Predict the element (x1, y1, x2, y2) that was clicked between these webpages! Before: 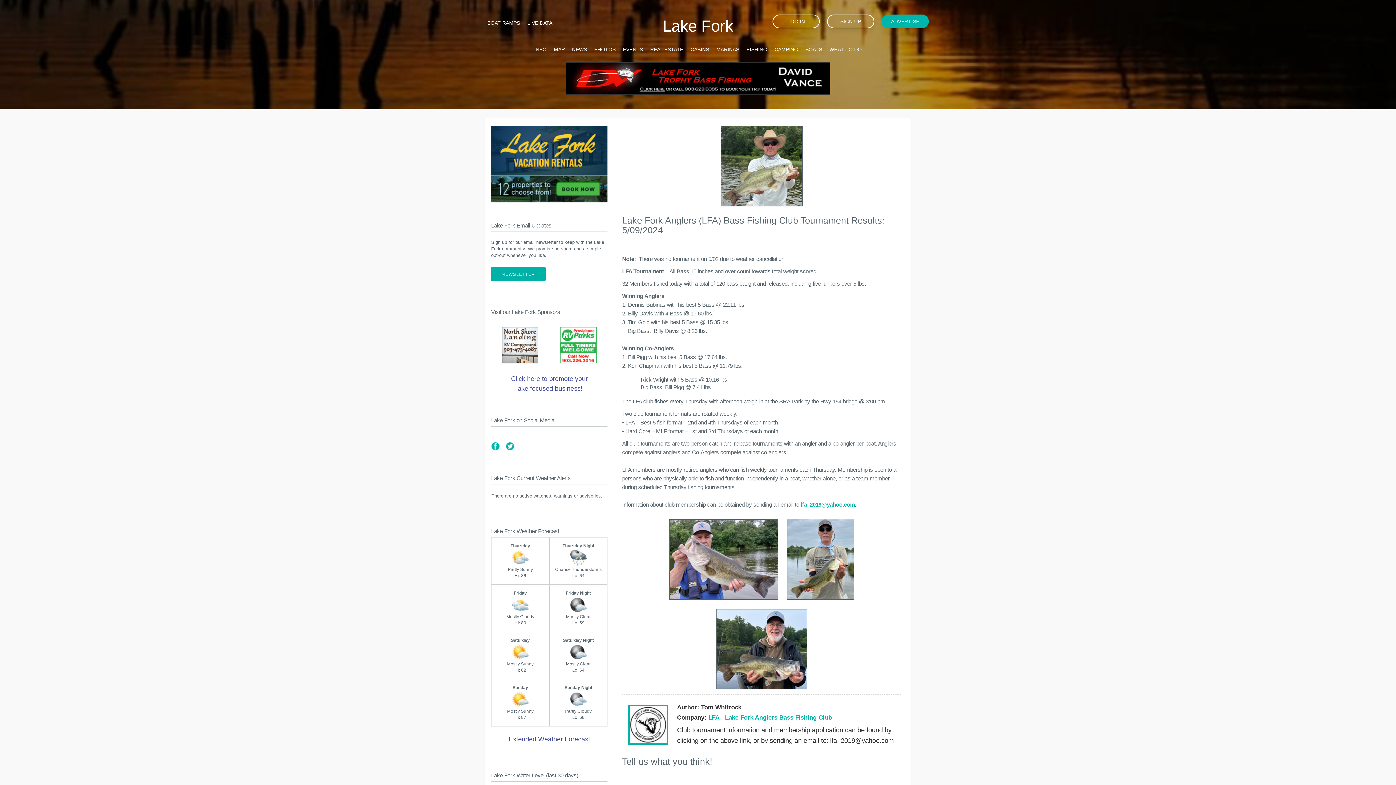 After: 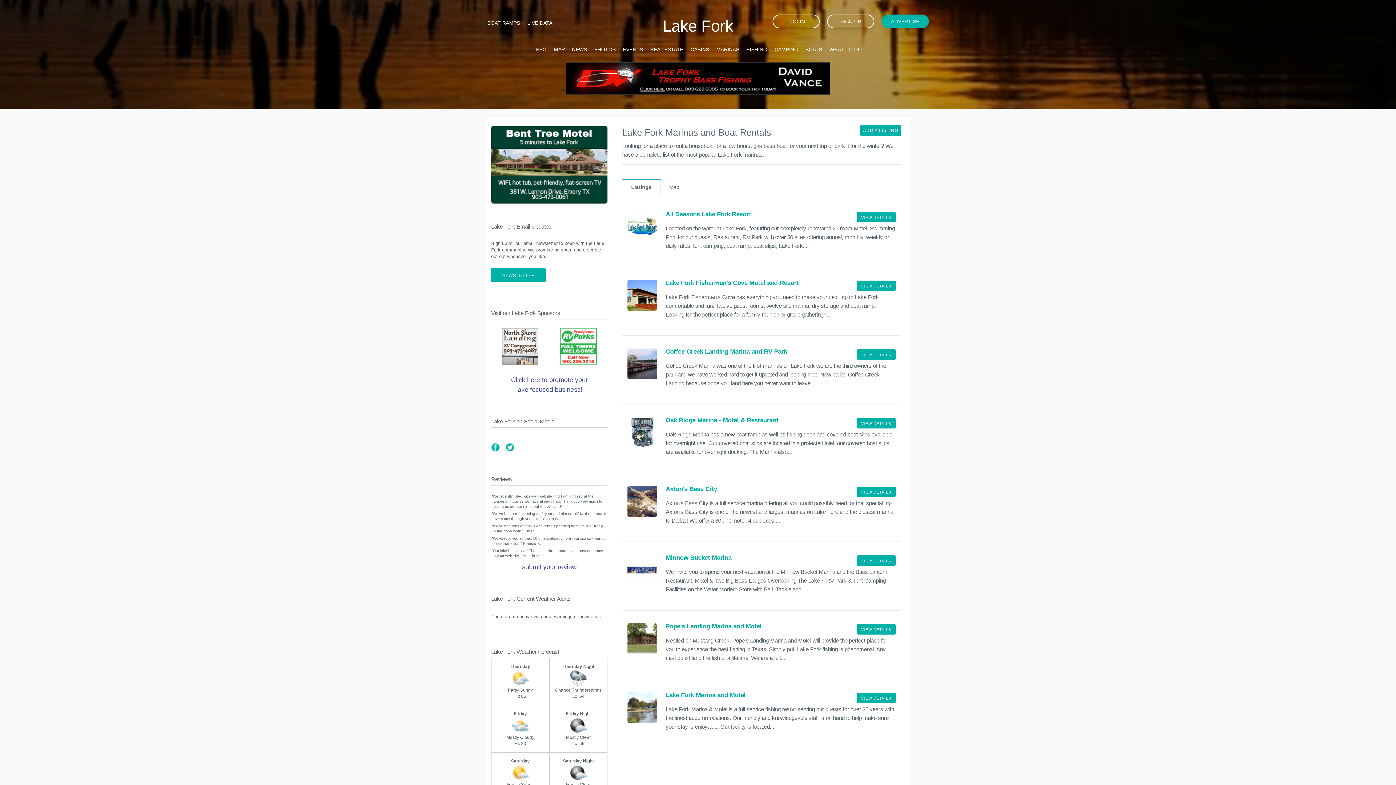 Action: bbox: (716, 46, 739, 52) label: MARINAS